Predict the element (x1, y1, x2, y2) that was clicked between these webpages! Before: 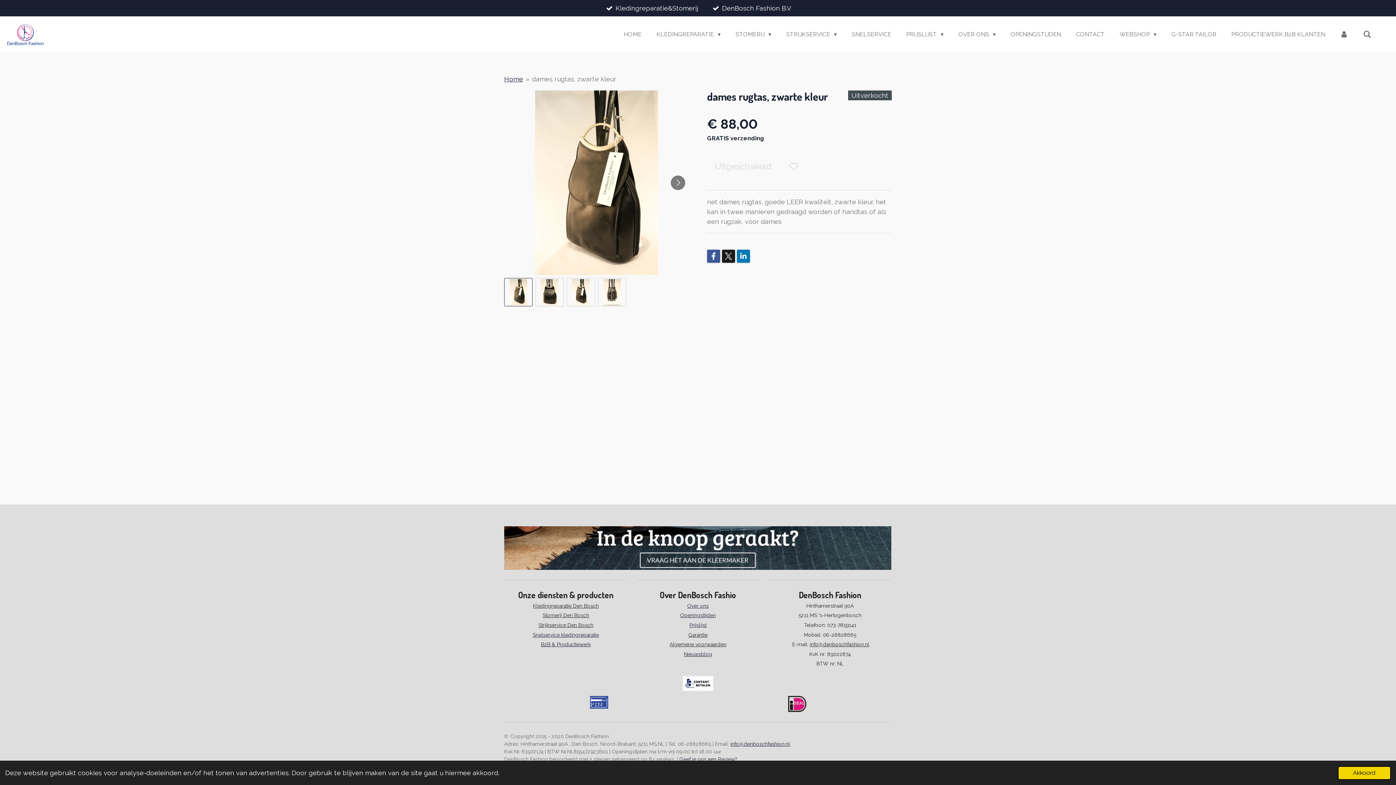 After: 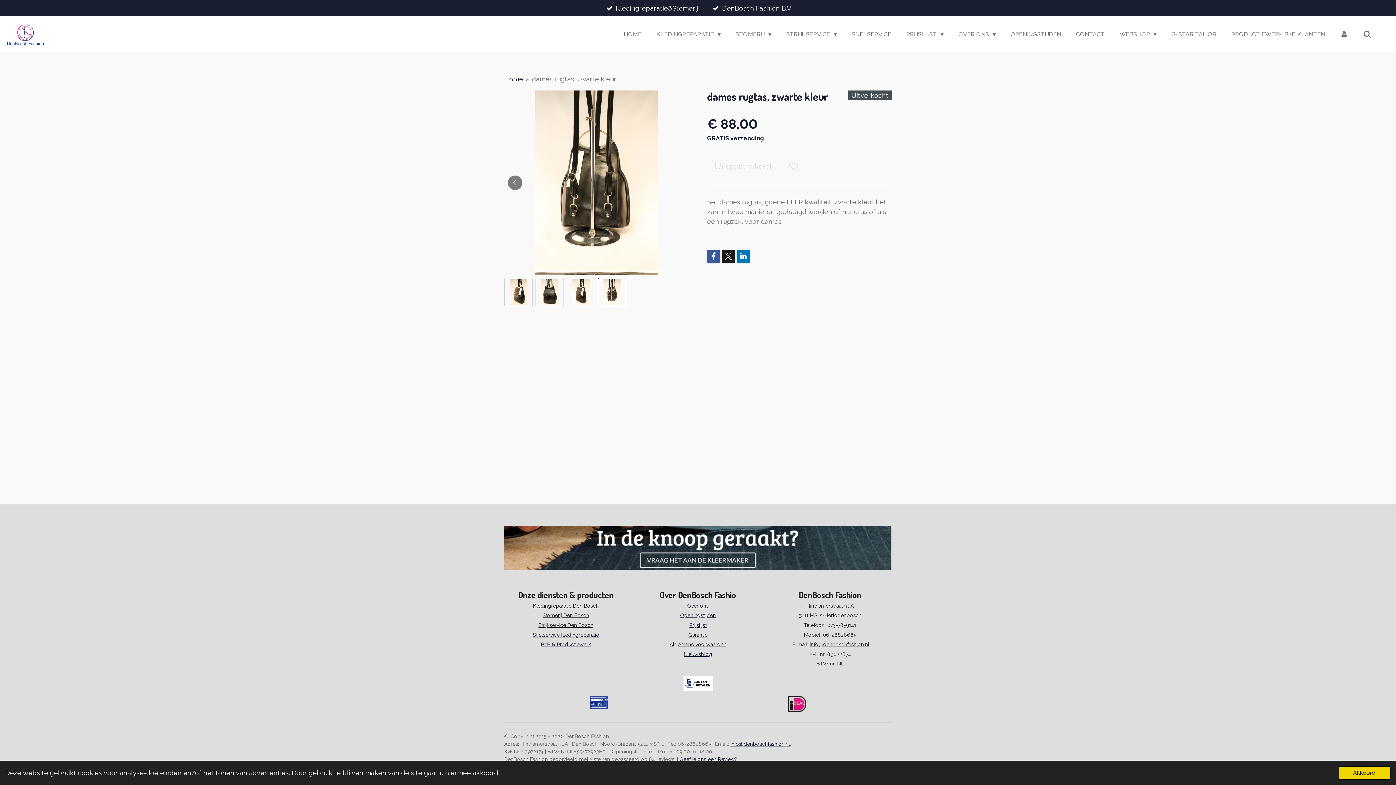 Action: label: 4 van 4 bbox: (598, 278, 626, 306)